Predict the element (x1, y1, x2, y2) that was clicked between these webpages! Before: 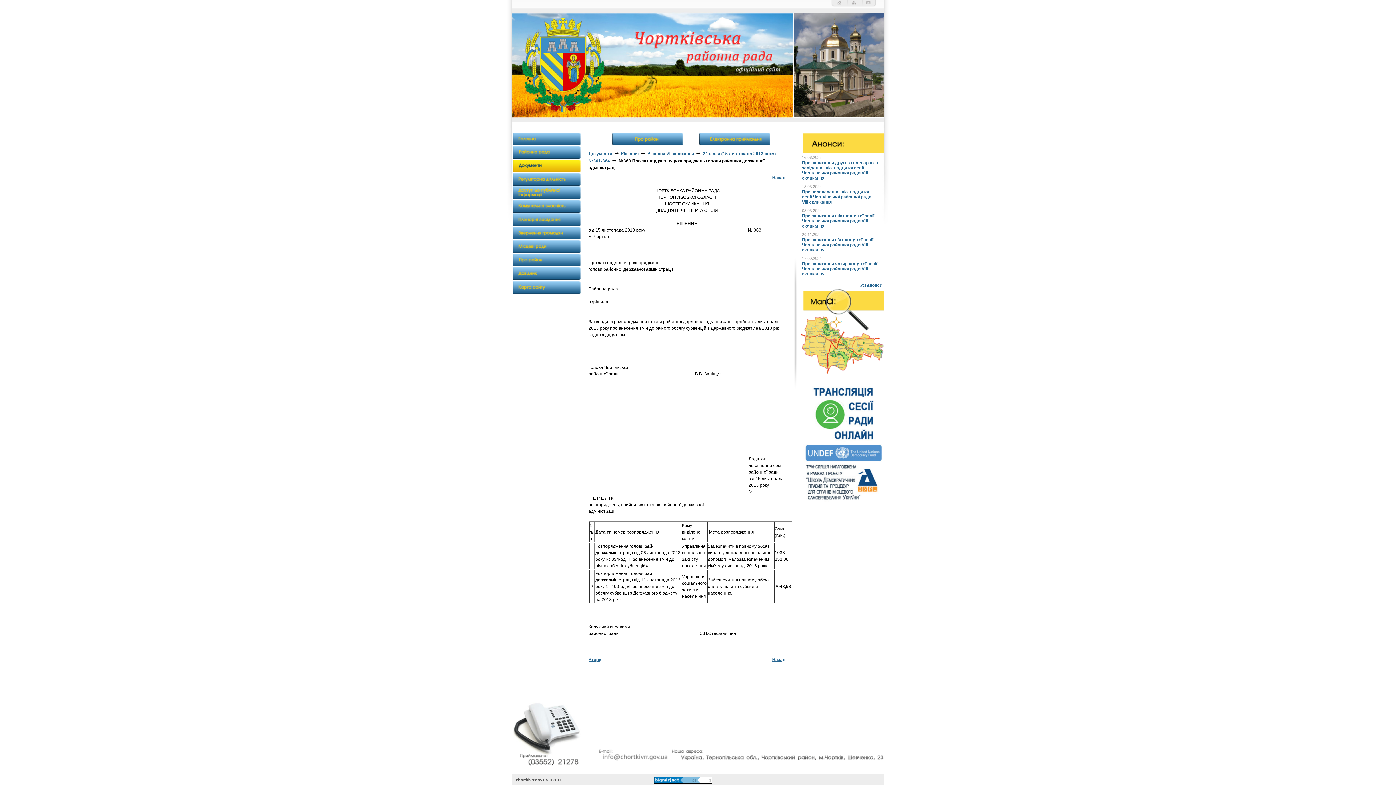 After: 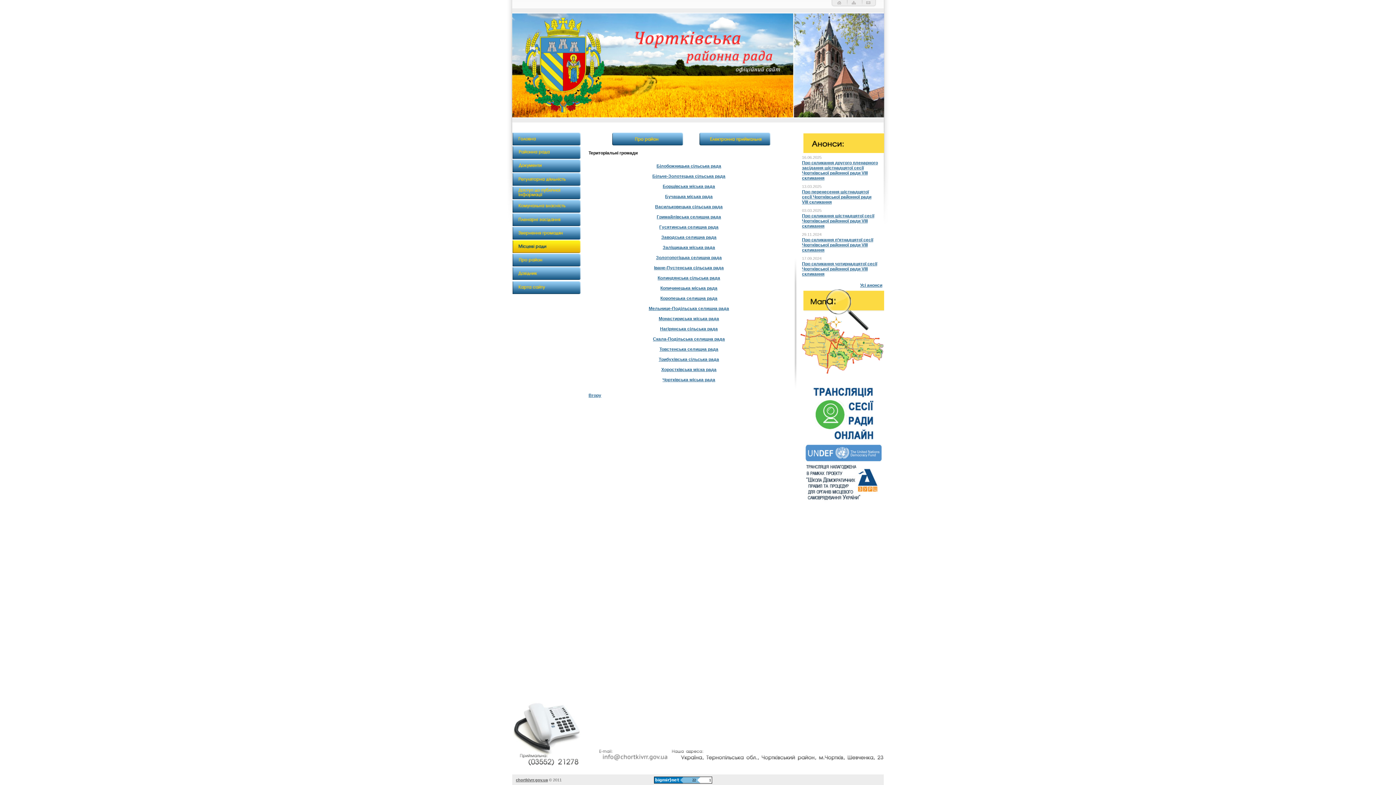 Action: bbox: (512, 240, 580, 253)